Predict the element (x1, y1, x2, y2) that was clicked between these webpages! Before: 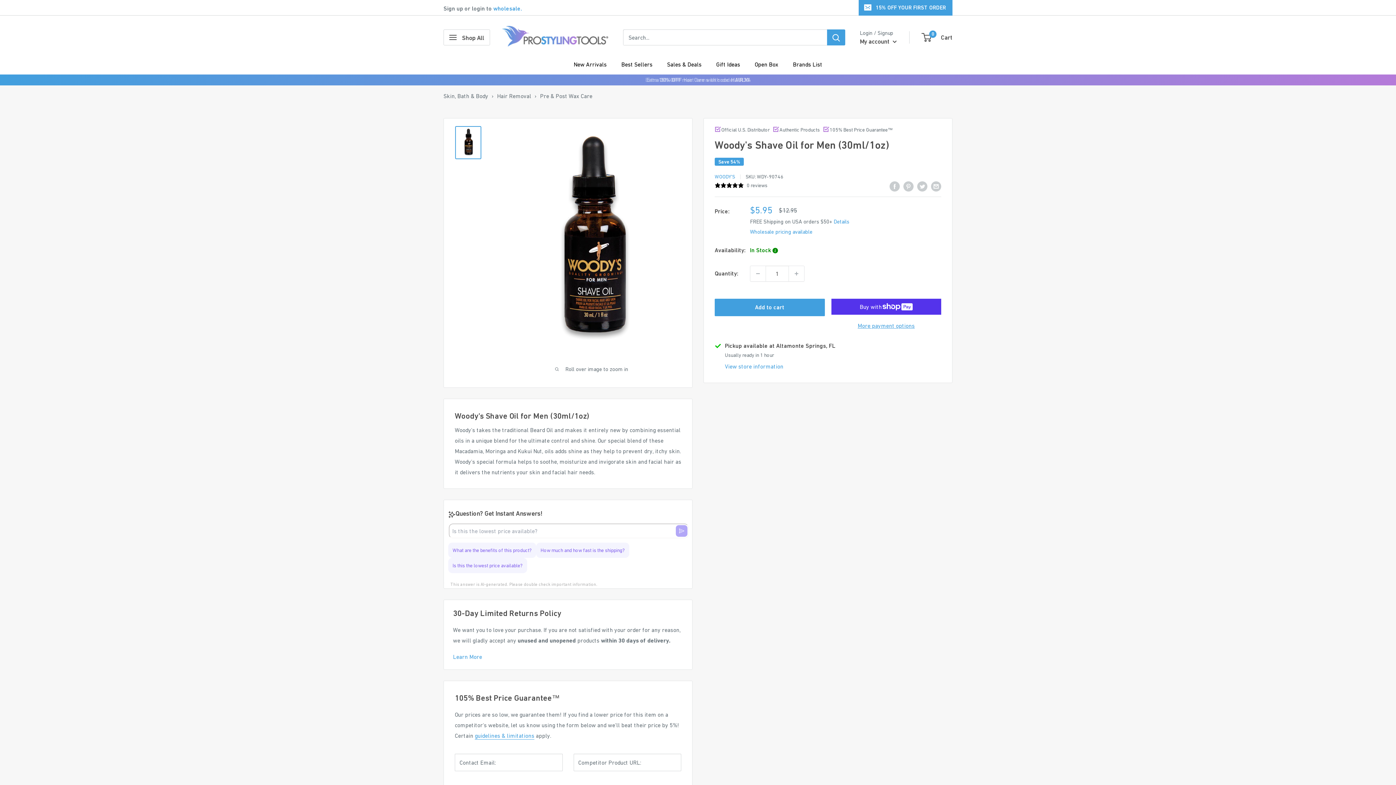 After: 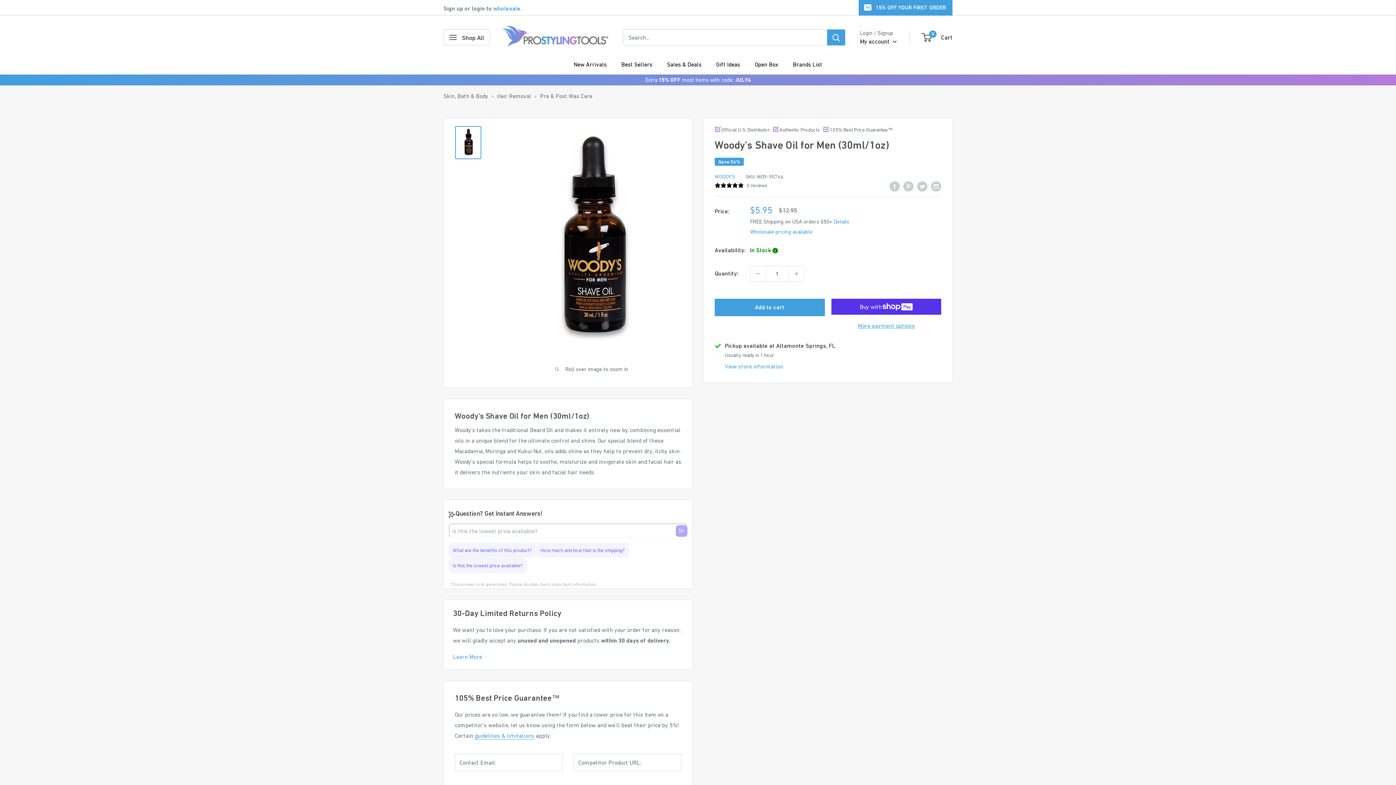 Action: bbox: (676, 525, 687, 537)